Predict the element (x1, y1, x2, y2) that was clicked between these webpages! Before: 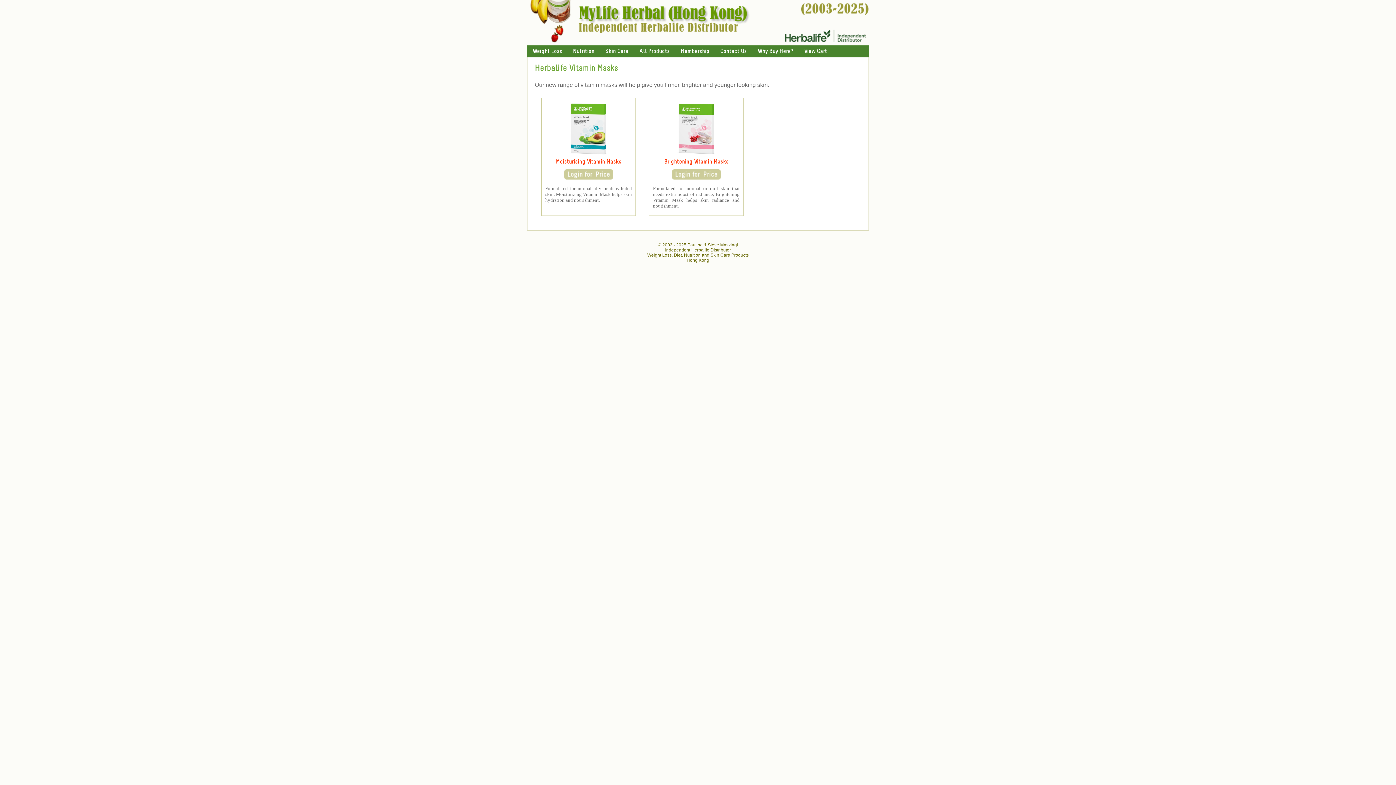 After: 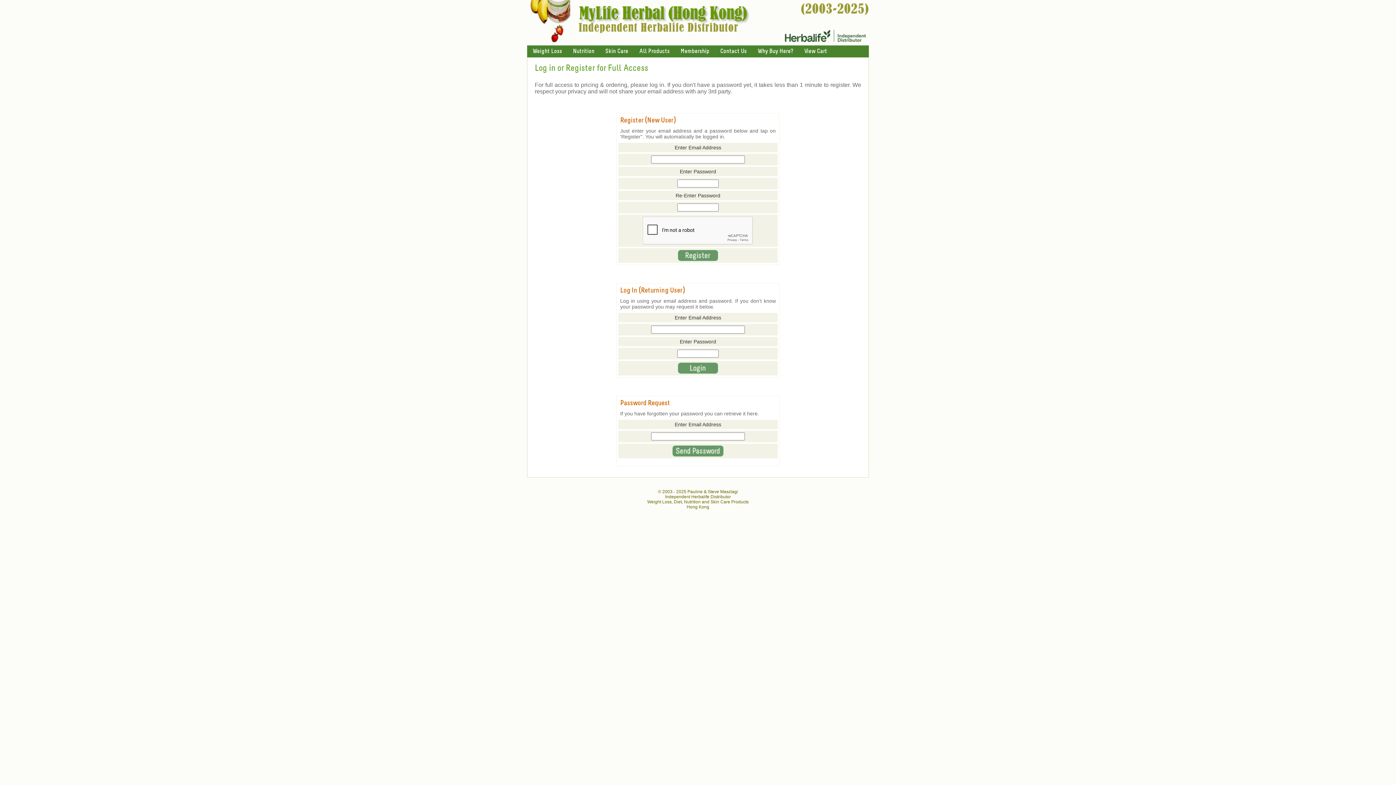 Action: bbox: (564, 174, 613, 180)